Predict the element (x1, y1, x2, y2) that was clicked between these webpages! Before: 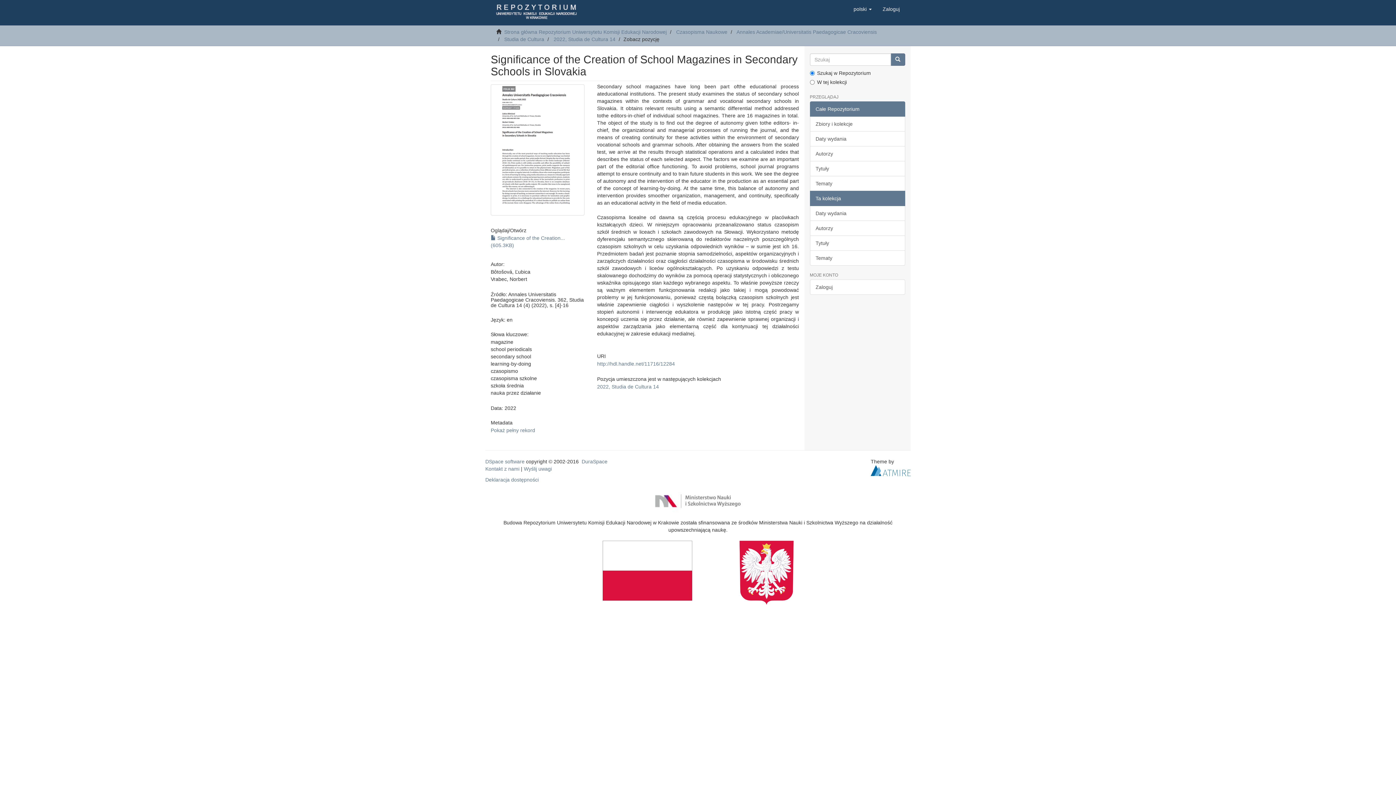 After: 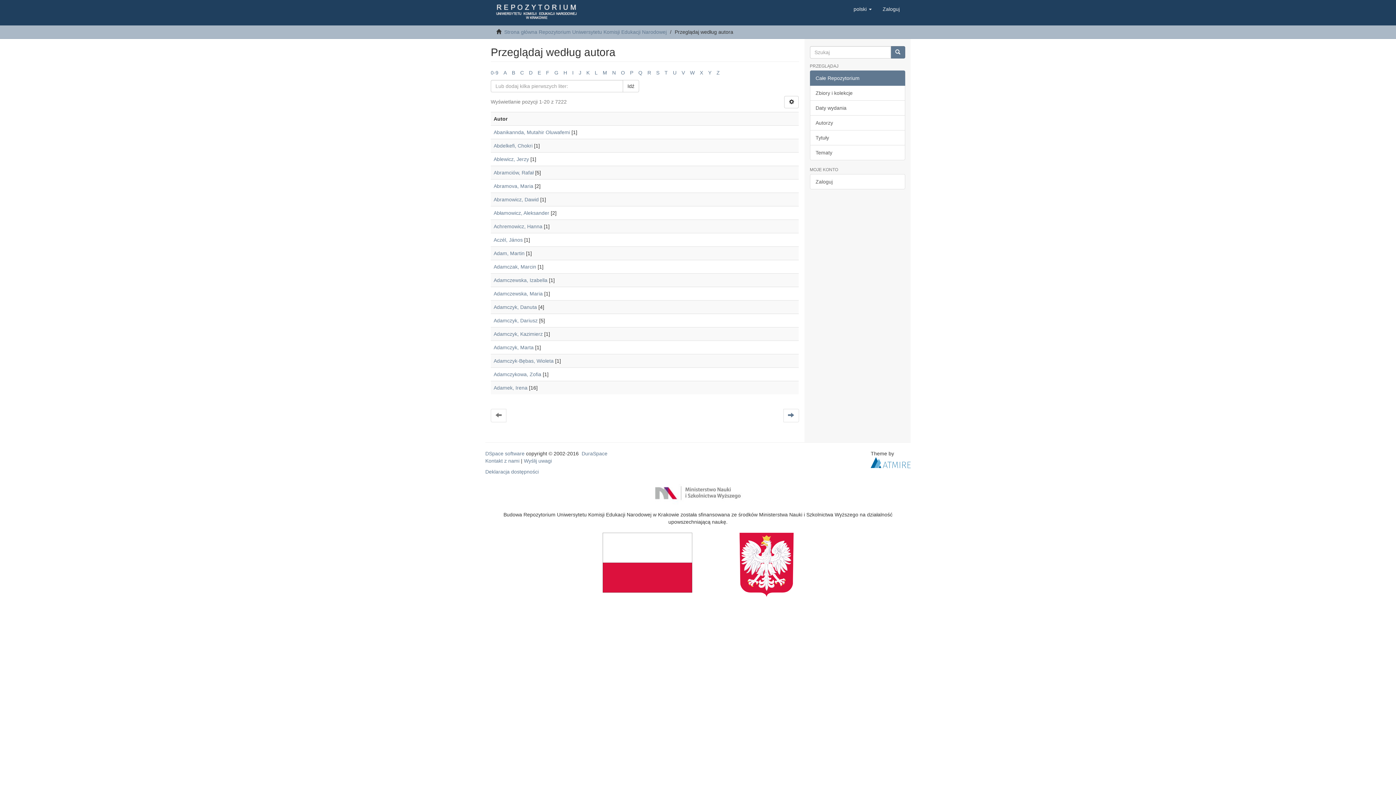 Action: label: Autorzy bbox: (810, 146, 905, 161)